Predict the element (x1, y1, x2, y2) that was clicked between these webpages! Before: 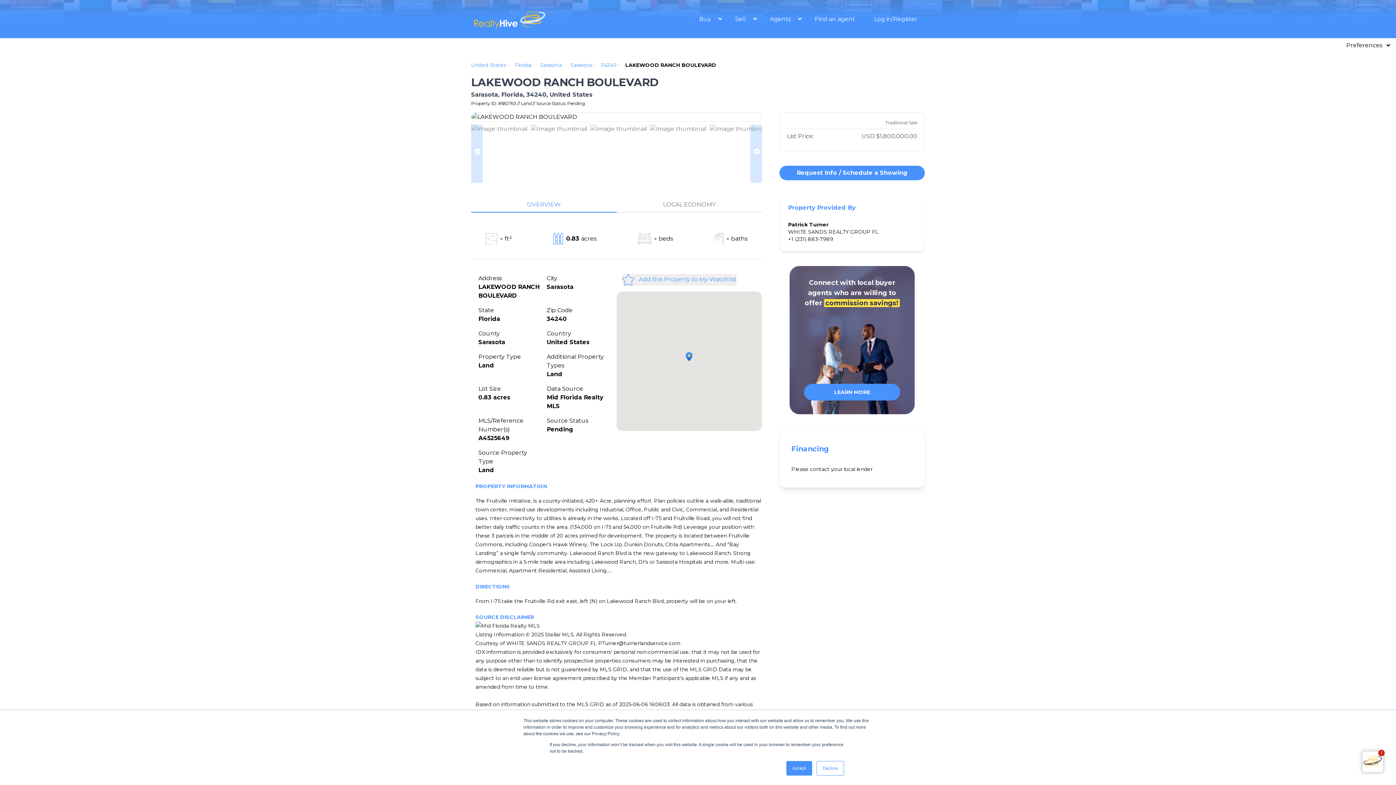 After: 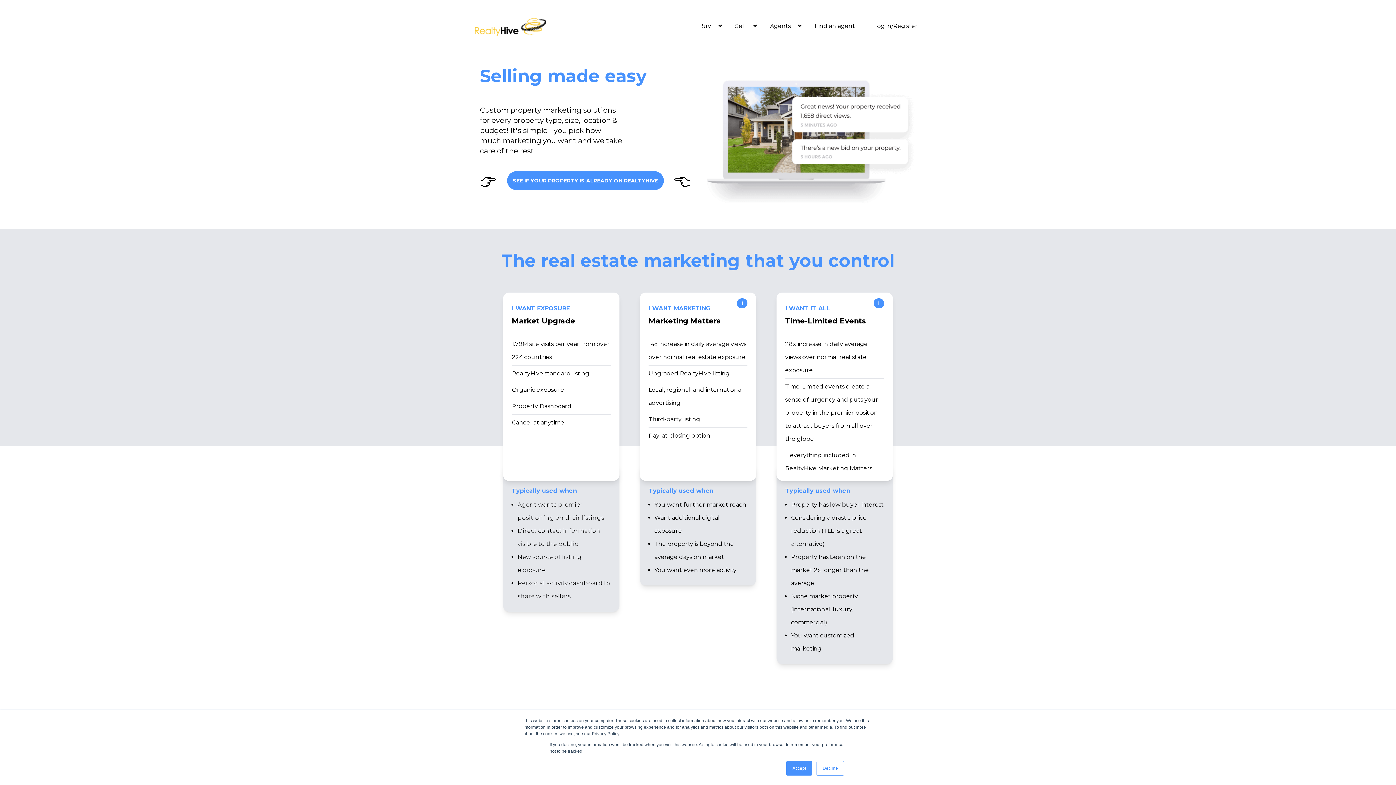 Action: bbox: (729, 12, 753, 25) label: Sell 